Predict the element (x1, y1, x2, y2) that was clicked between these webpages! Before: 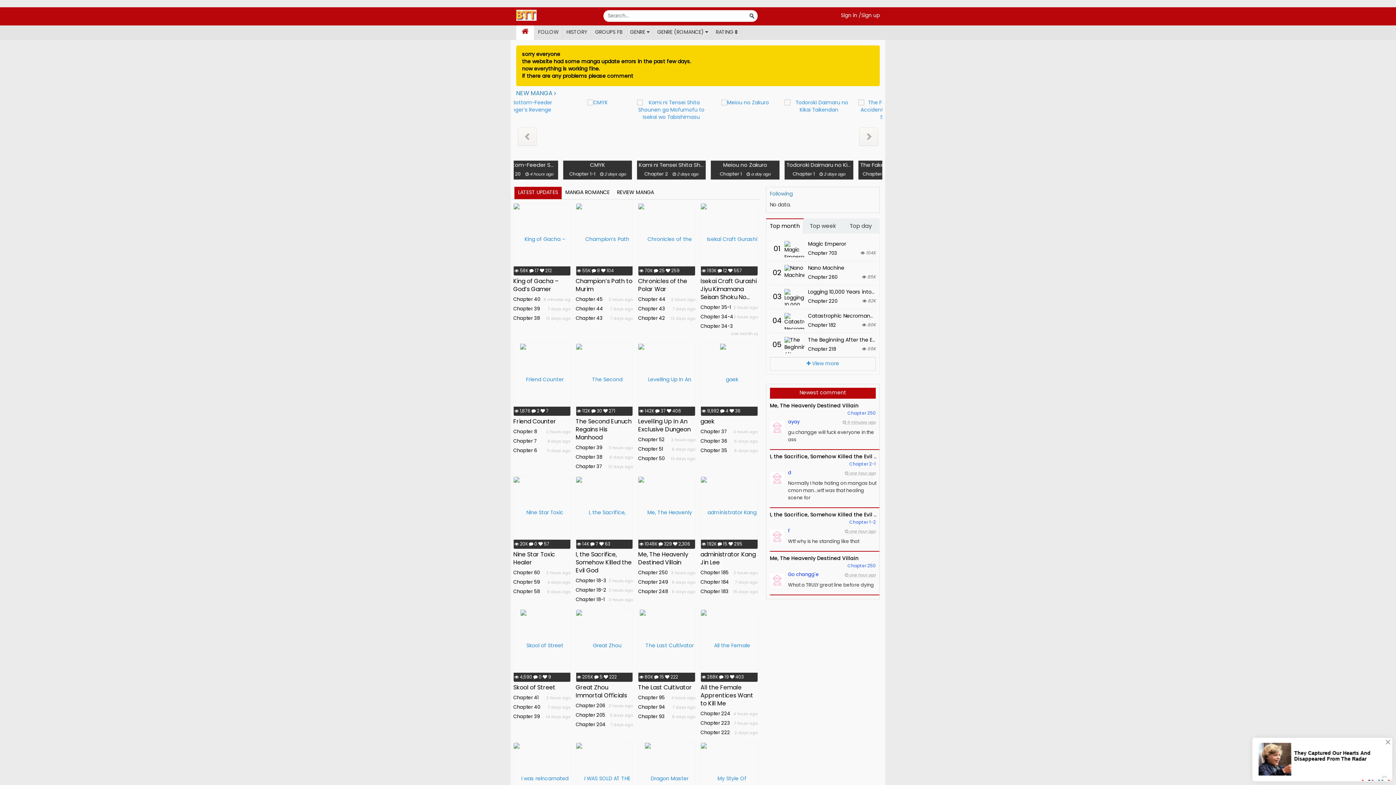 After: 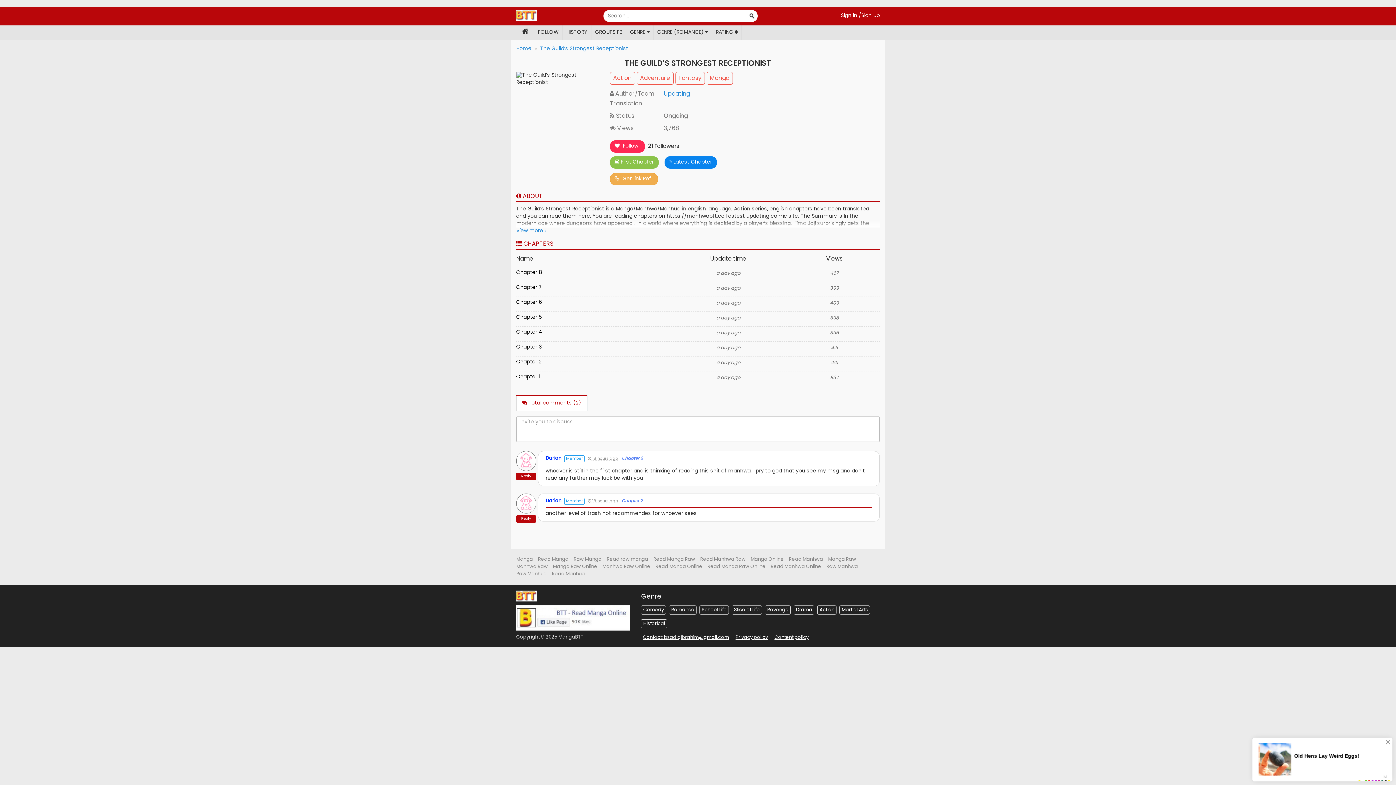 Action: bbox: (813, 161, 878, 169) label: The Guild’s Strongest Receptionist